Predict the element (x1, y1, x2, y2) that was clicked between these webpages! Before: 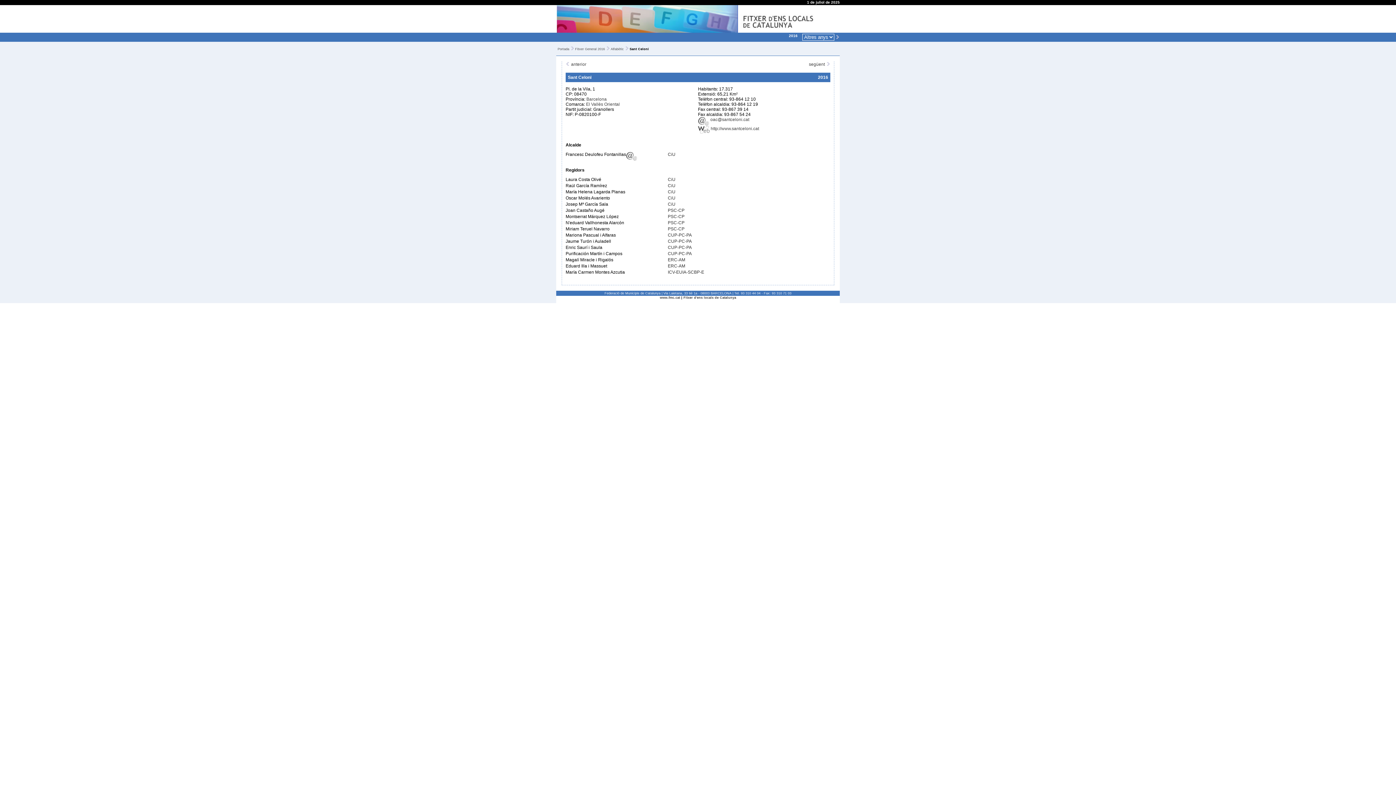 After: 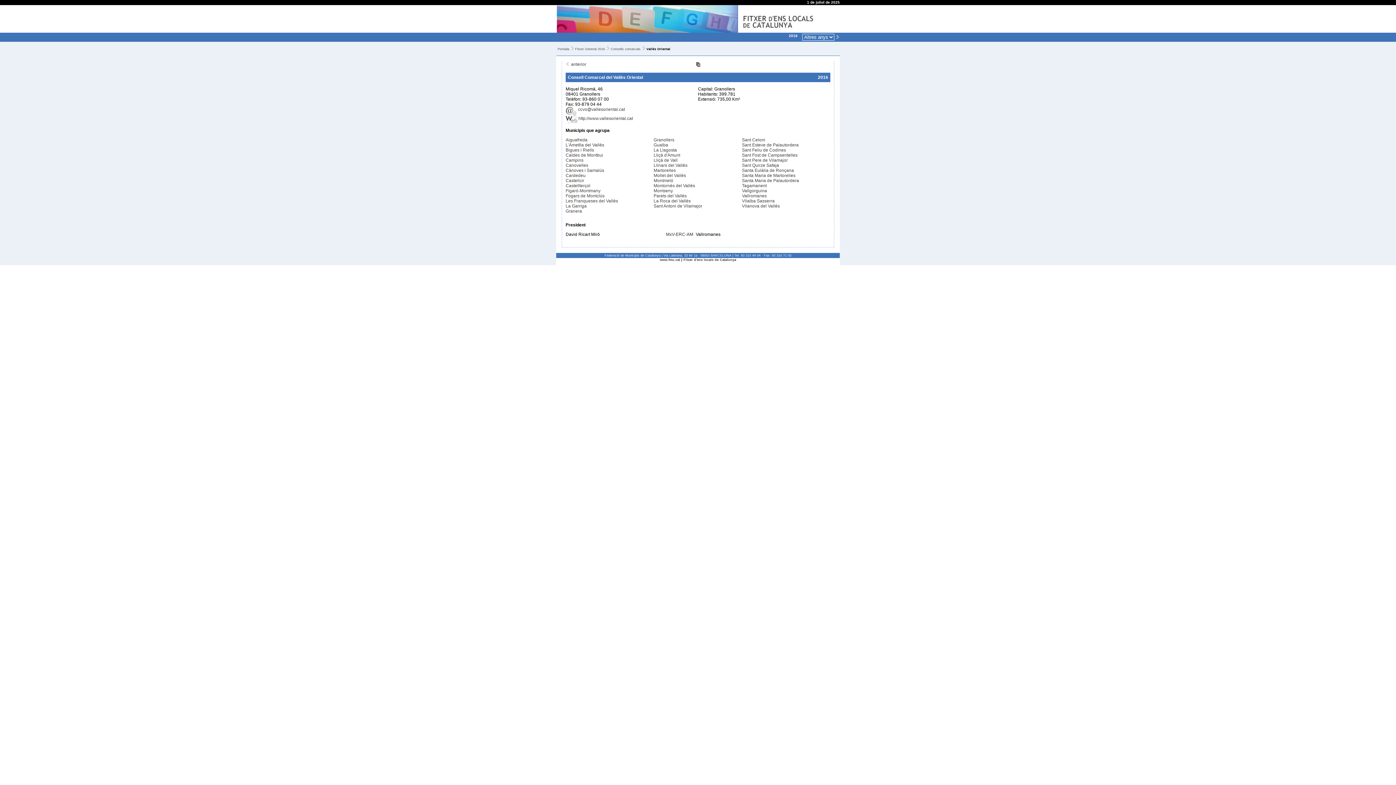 Action: label: El Vallès Oriental bbox: (586, 101, 620, 106)